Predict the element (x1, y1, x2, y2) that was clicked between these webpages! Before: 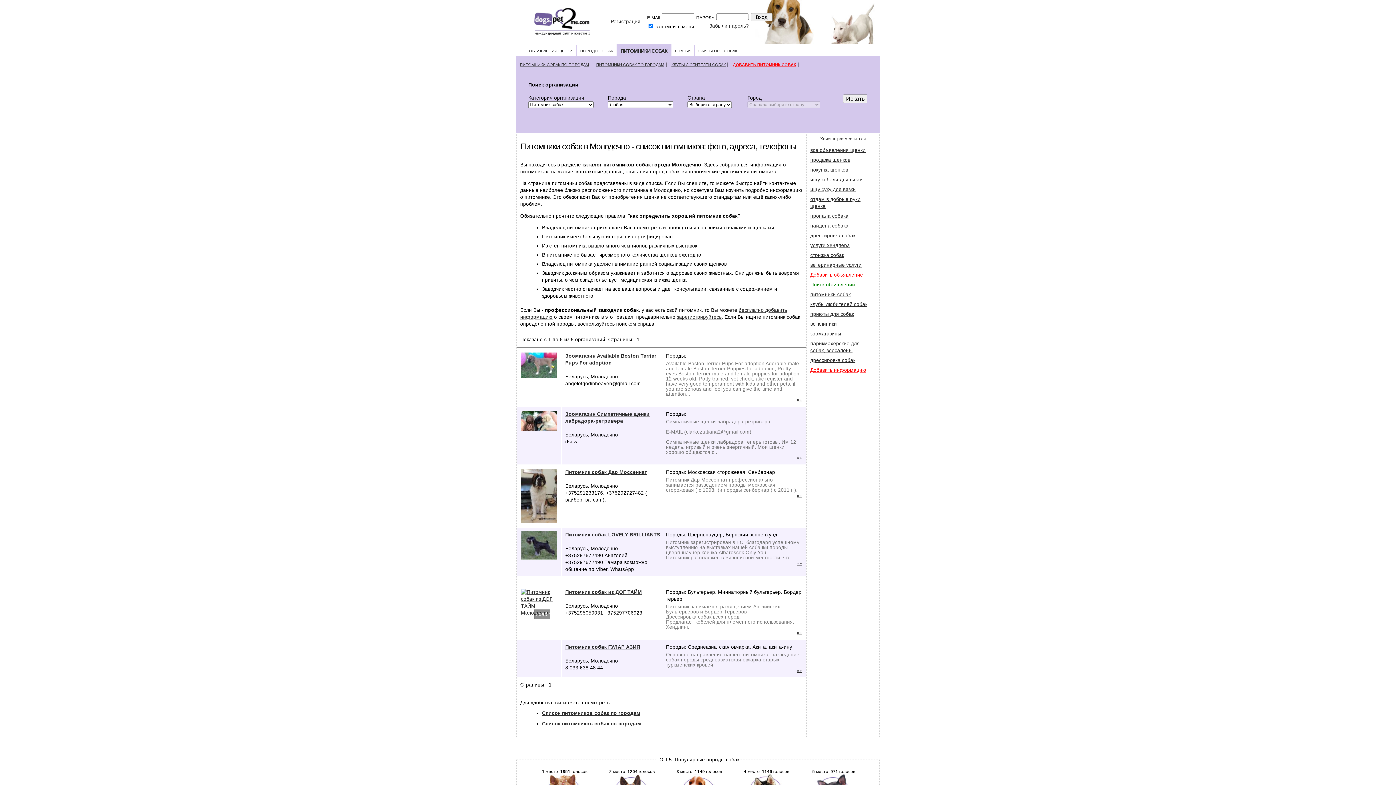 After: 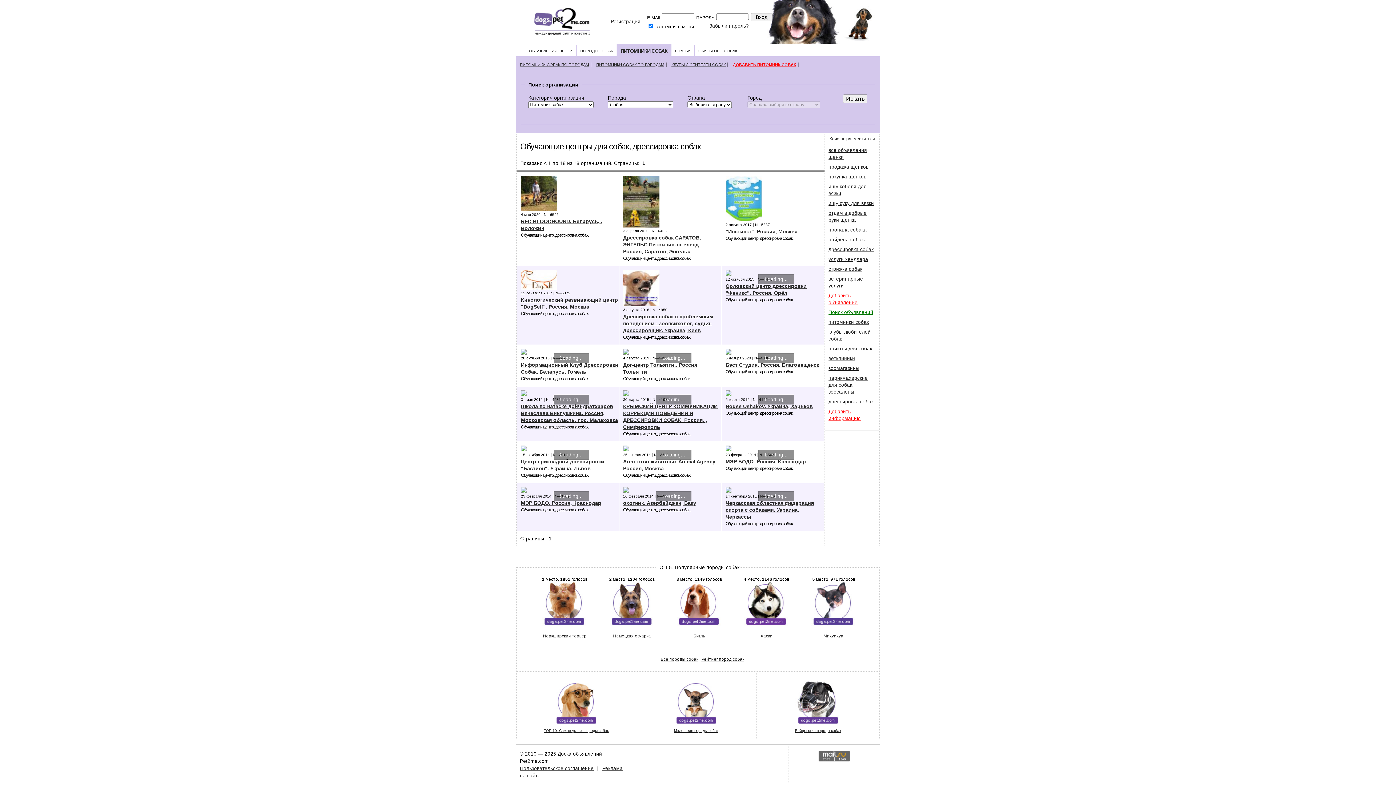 Action: label: дрессировка собак bbox: (810, 357, 855, 363)